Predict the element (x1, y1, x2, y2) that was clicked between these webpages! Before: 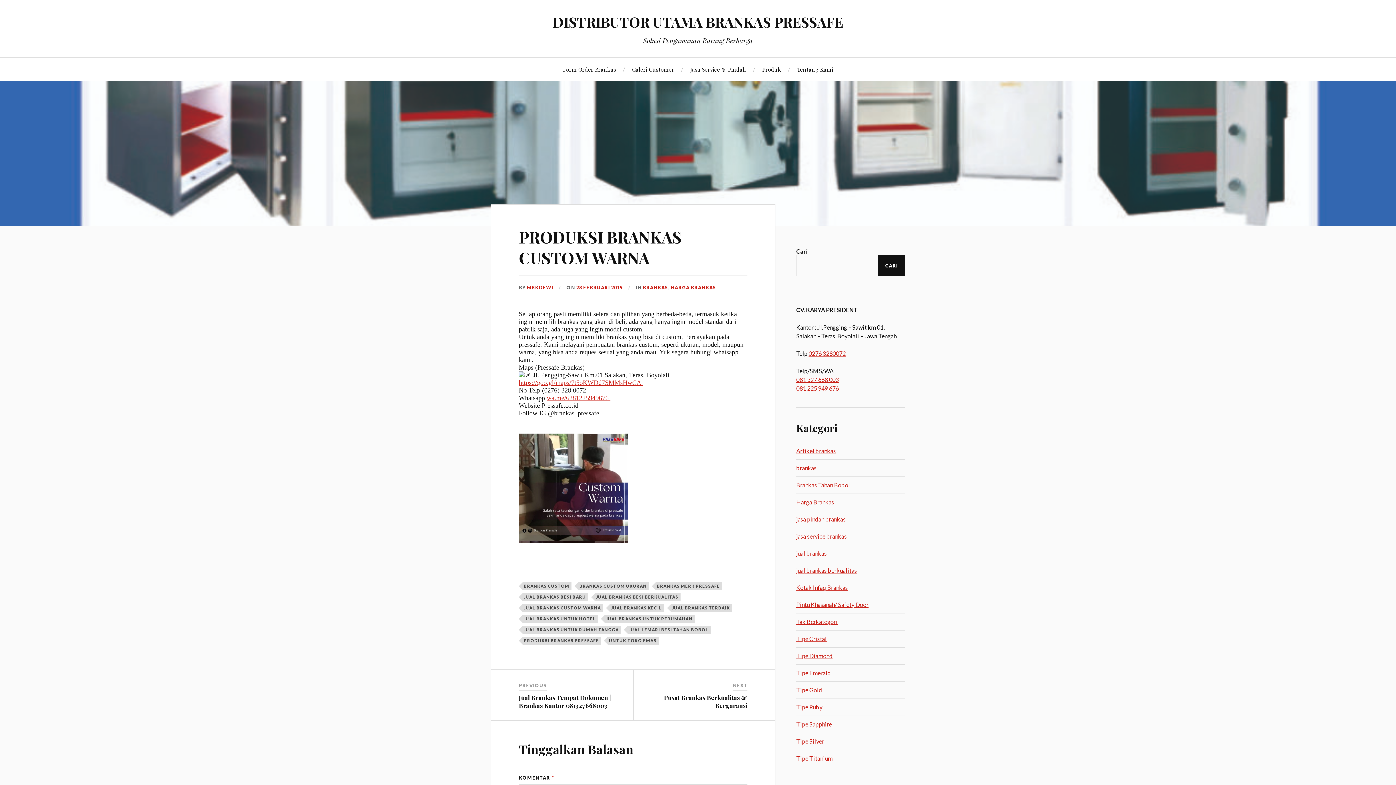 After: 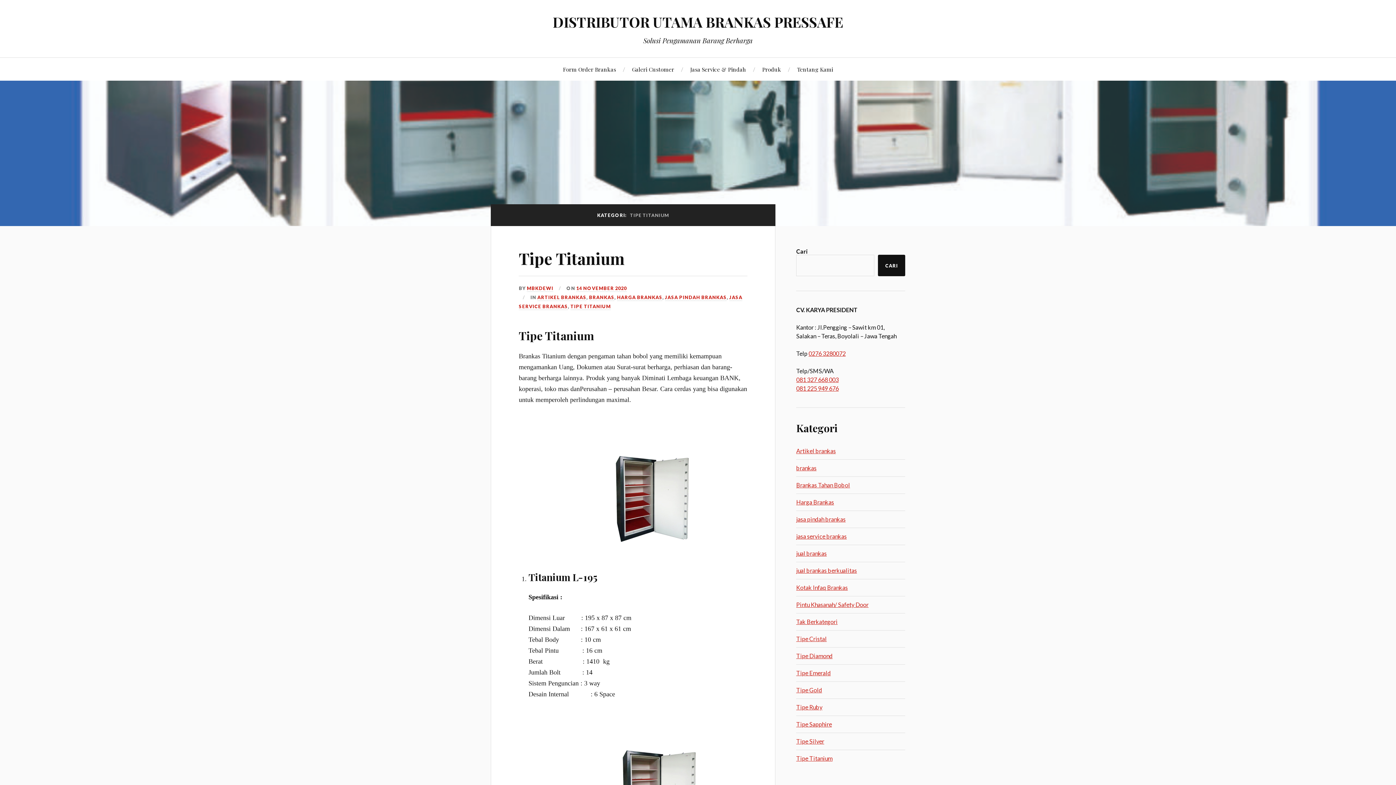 Action: label: Tipe Titanium bbox: (796, 755, 832, 762)